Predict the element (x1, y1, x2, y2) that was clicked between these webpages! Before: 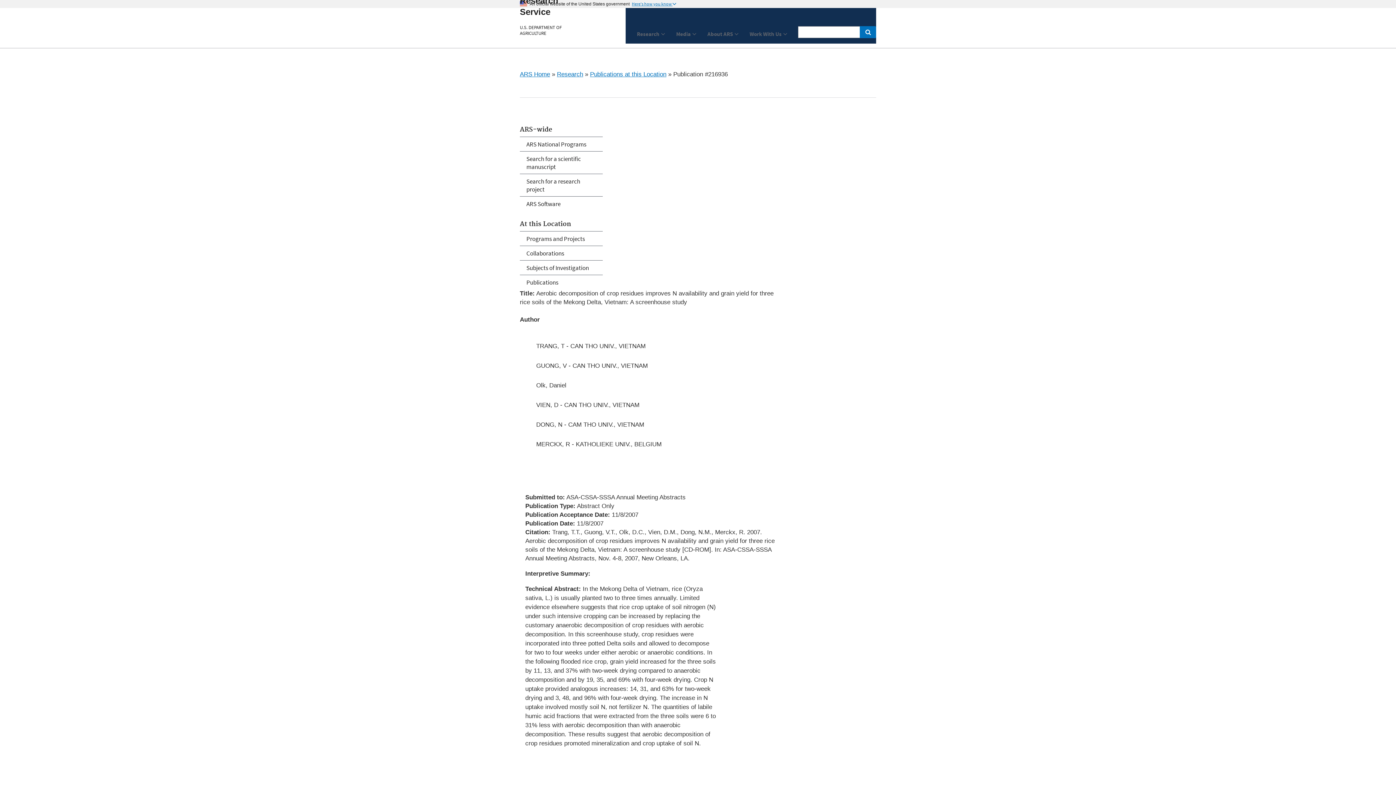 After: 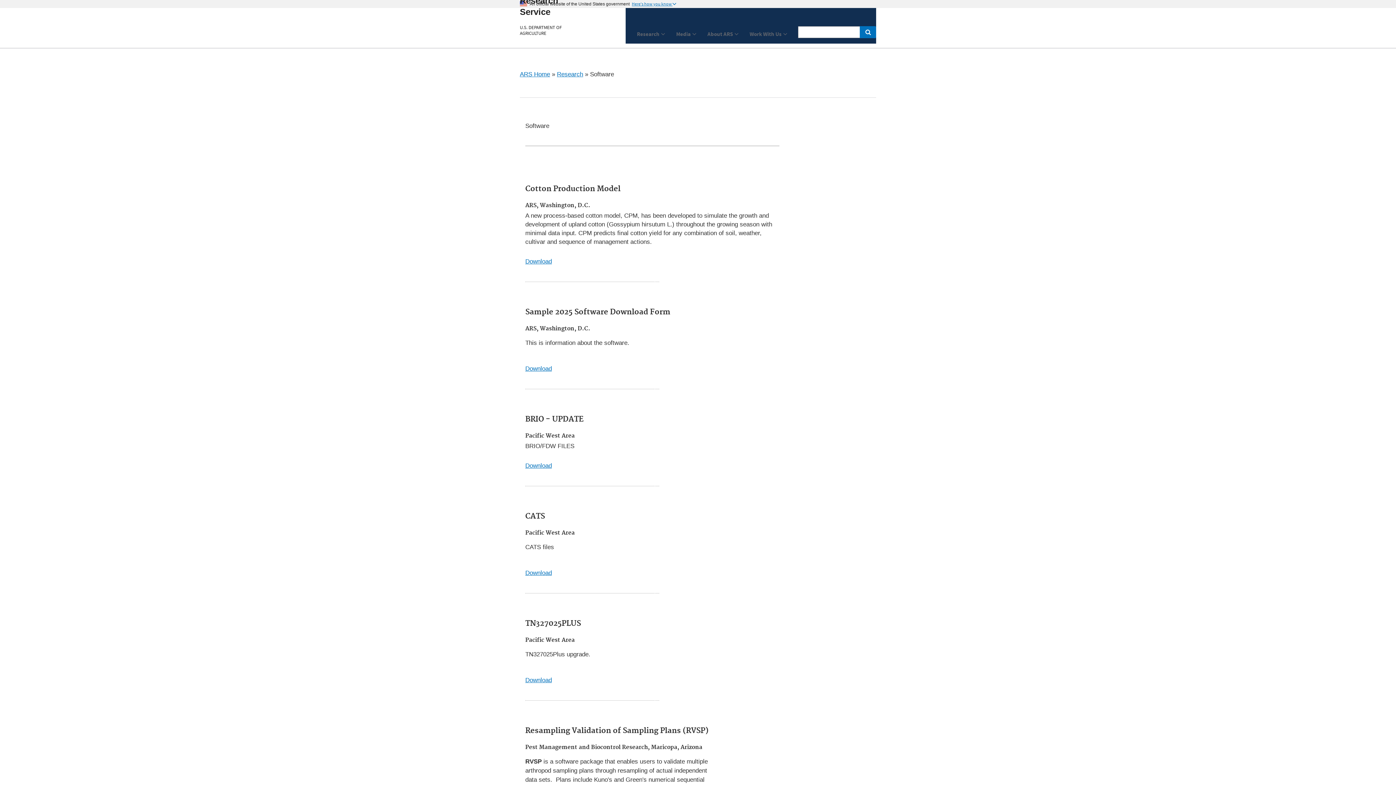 Action: bbox: (520, 196, 602, 210) label: ARS Software